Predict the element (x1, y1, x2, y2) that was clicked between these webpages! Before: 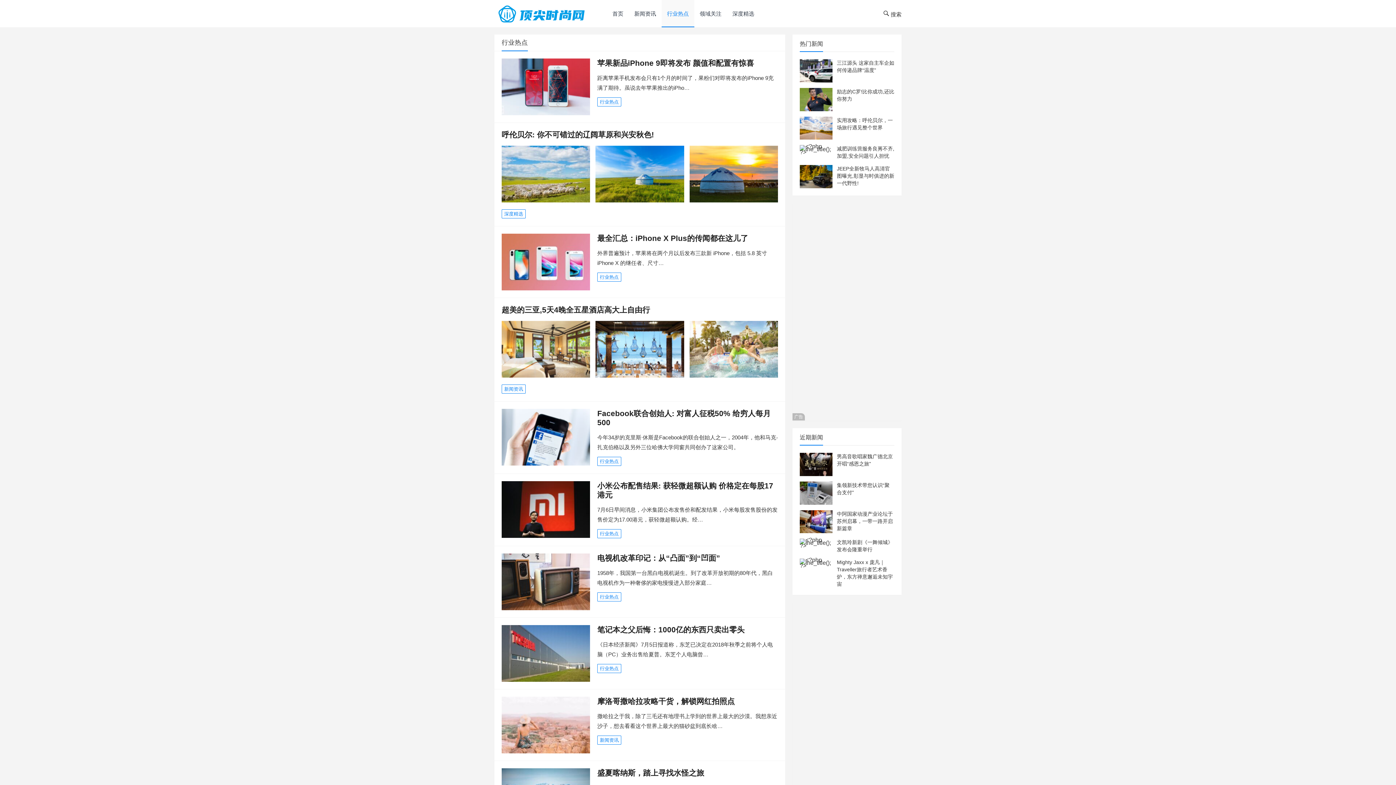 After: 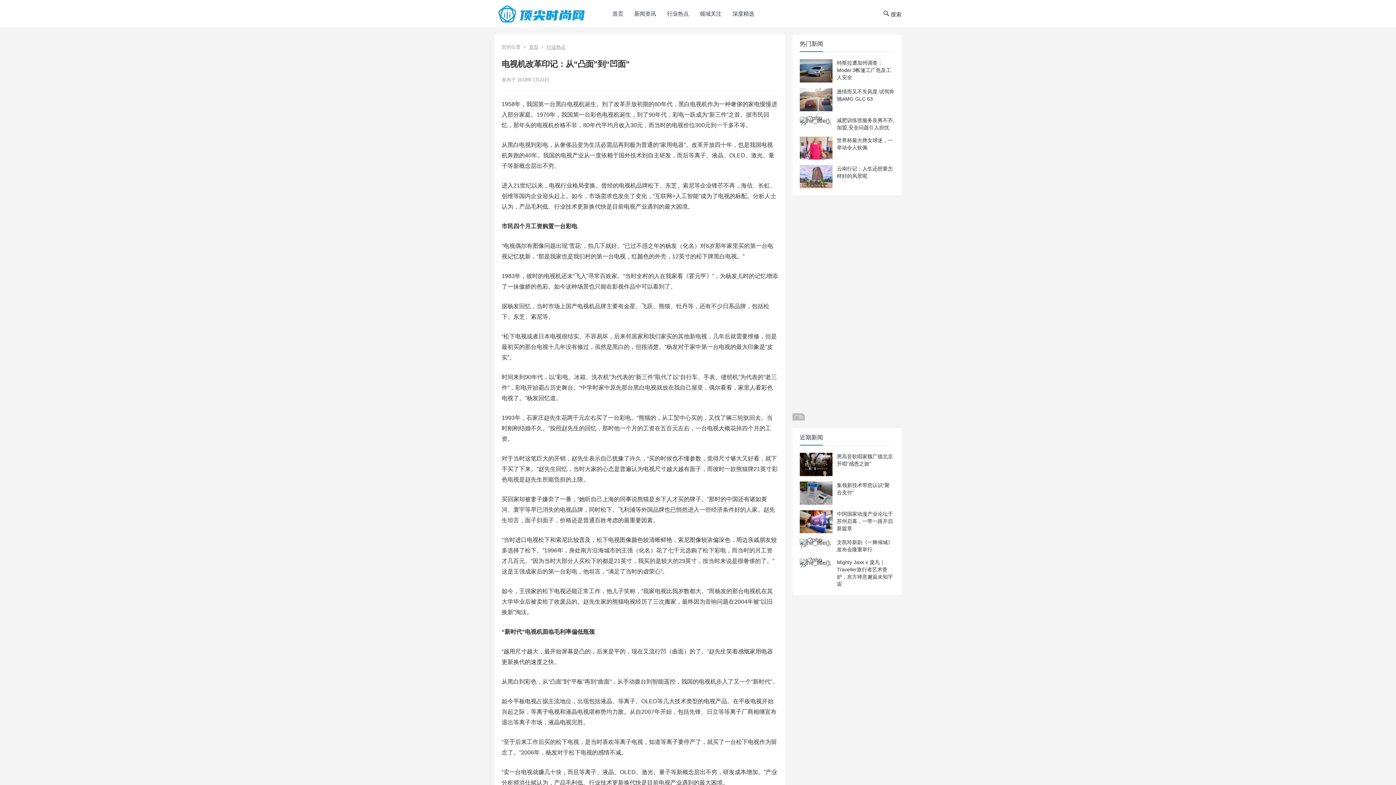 Action: bbox: (597, 554, 720, 562) label: 电视机改革印记：从“凸面”到“凹面”